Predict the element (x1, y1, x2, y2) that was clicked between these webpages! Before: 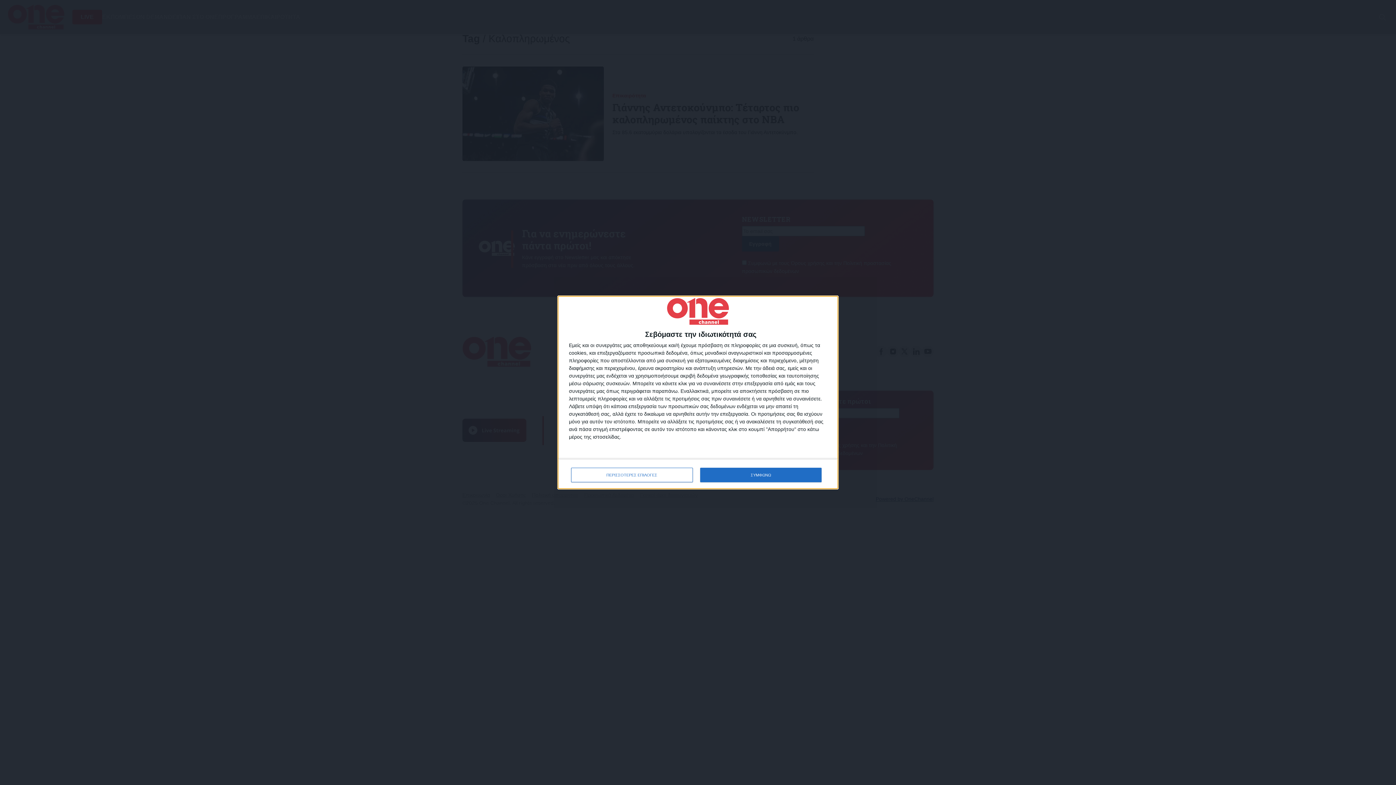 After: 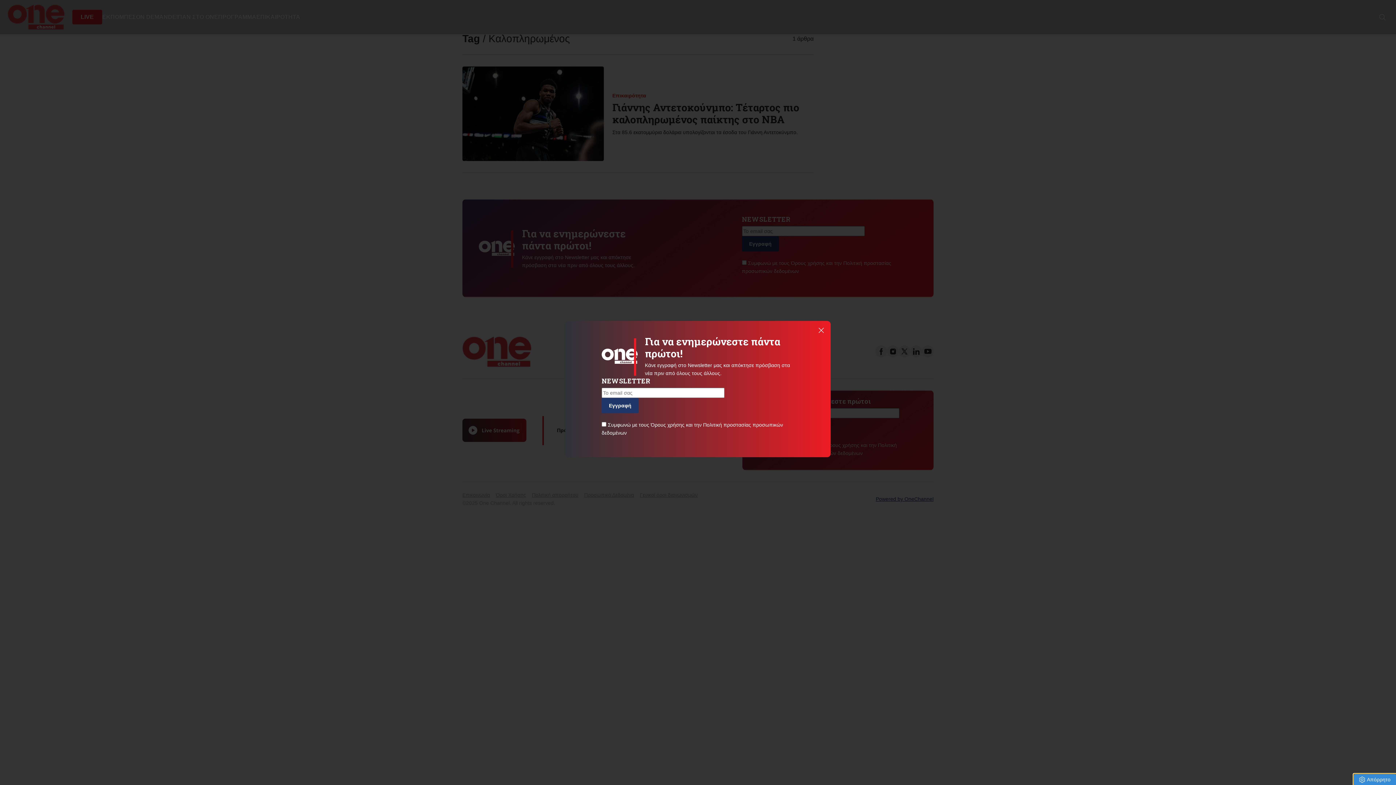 Action: label: ΣΥΜΦΩΝΩ bbox: (700, 468, 821, 482)